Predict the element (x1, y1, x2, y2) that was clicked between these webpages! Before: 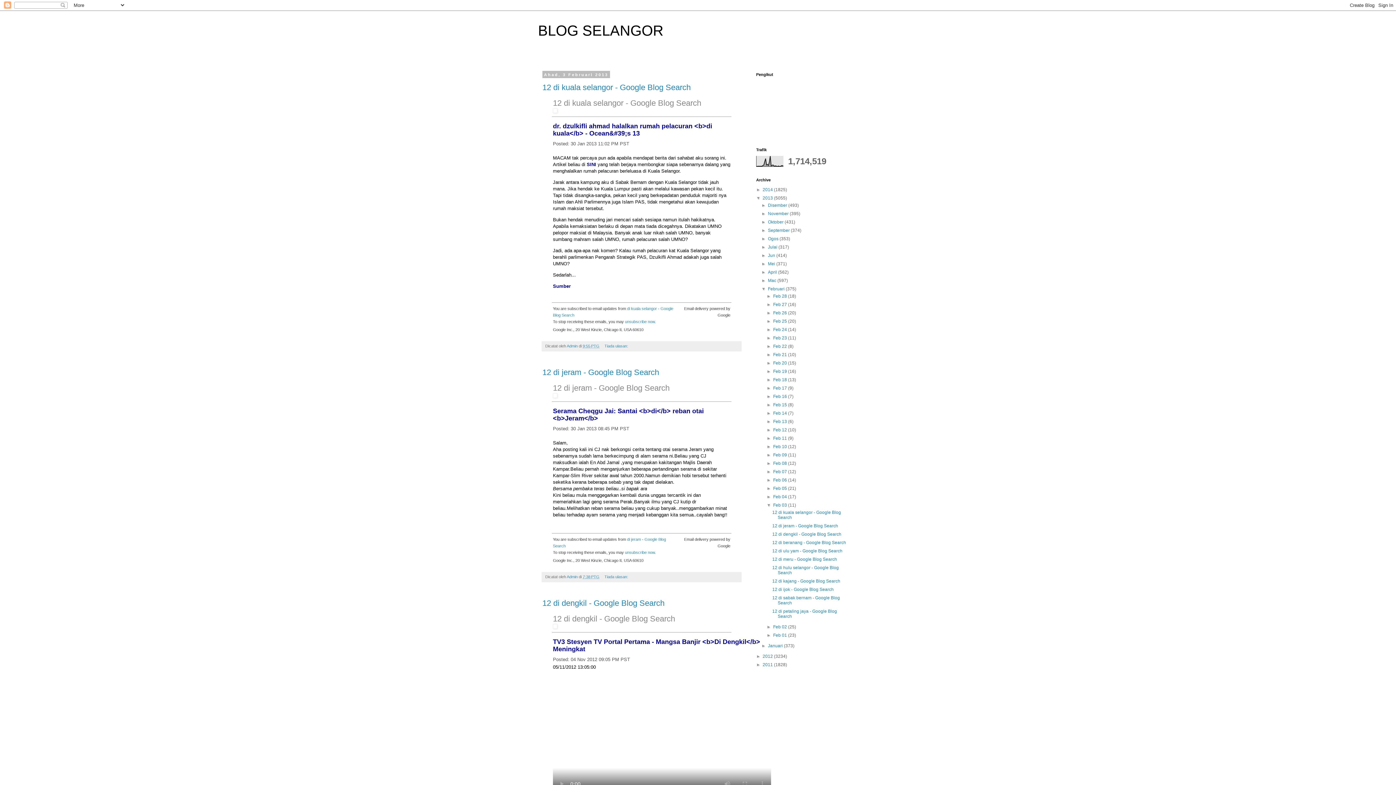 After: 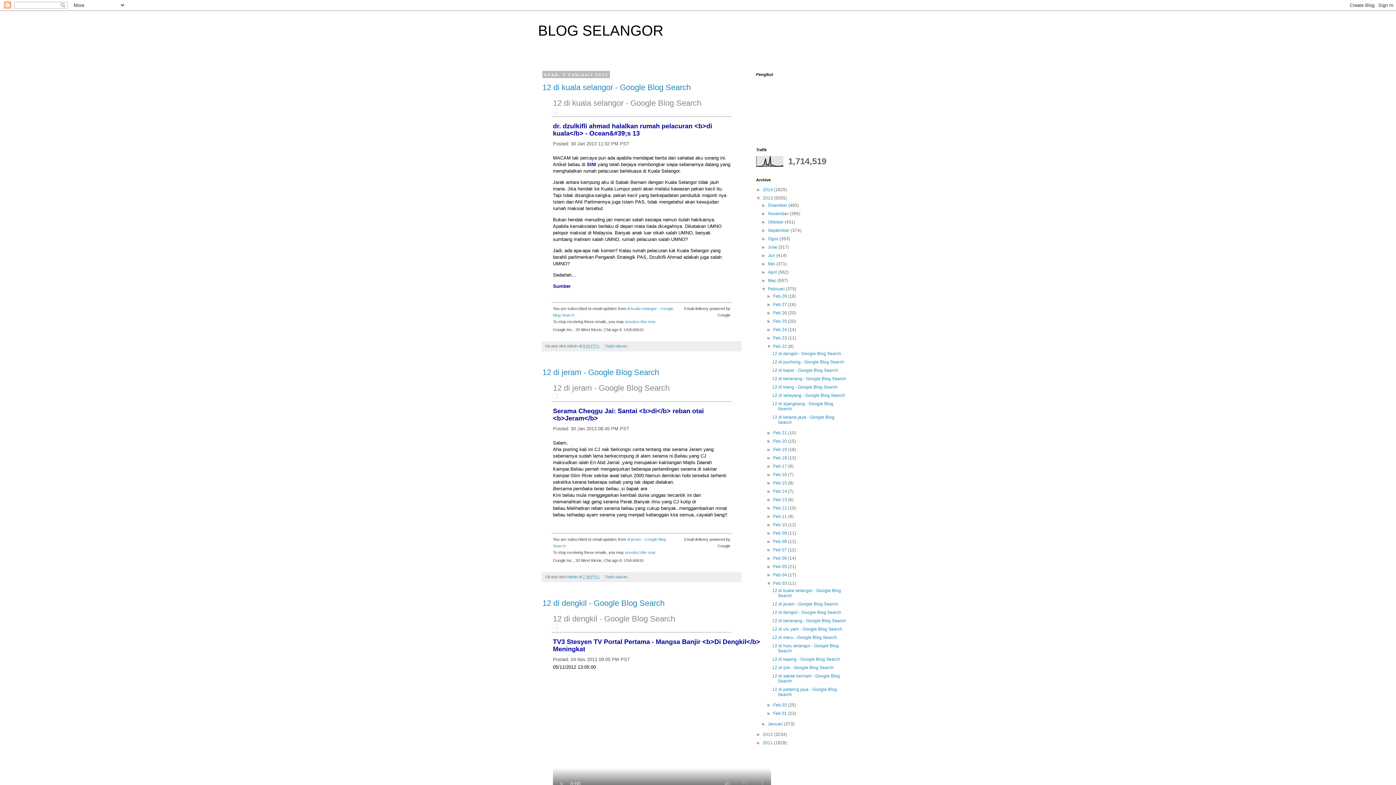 Action: bbox: (766, 344, 773, 349) label: ►  